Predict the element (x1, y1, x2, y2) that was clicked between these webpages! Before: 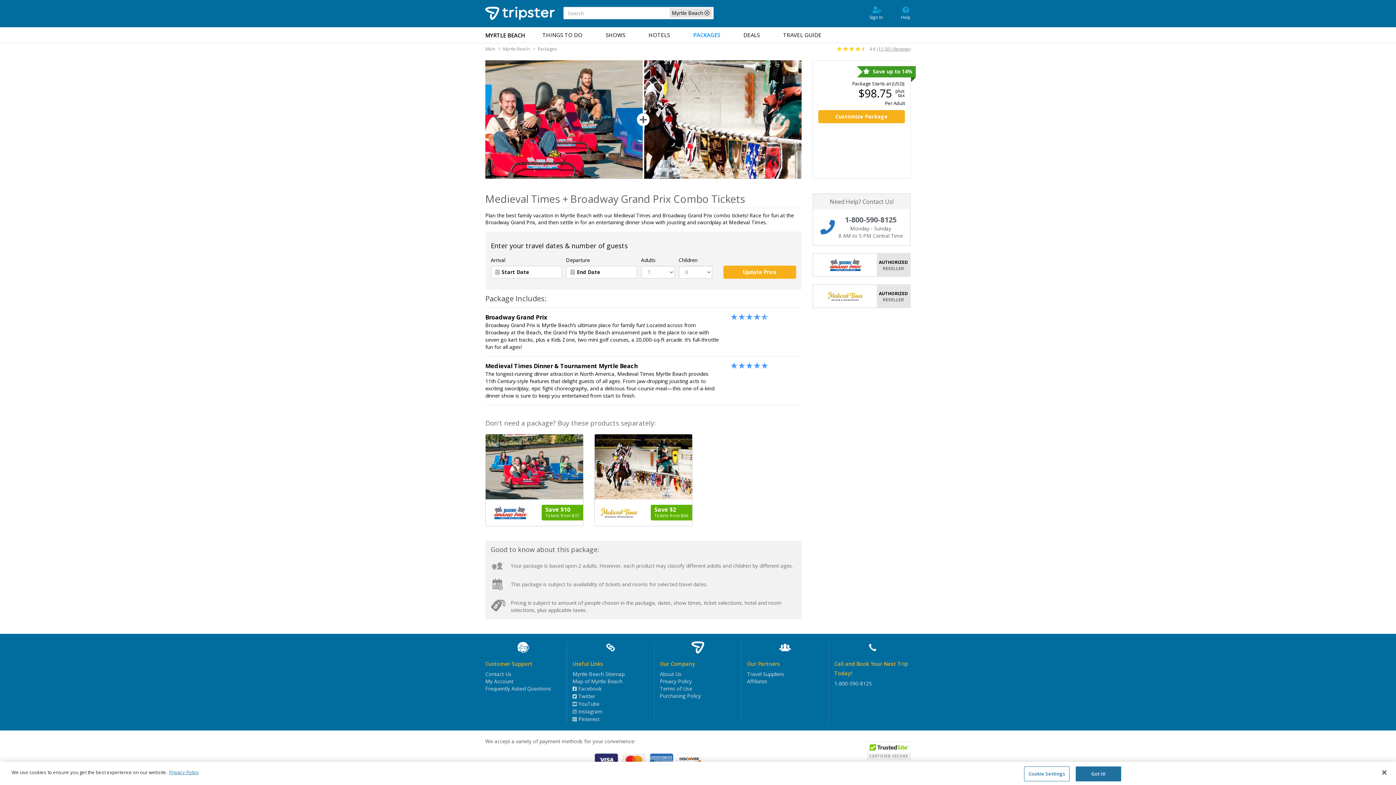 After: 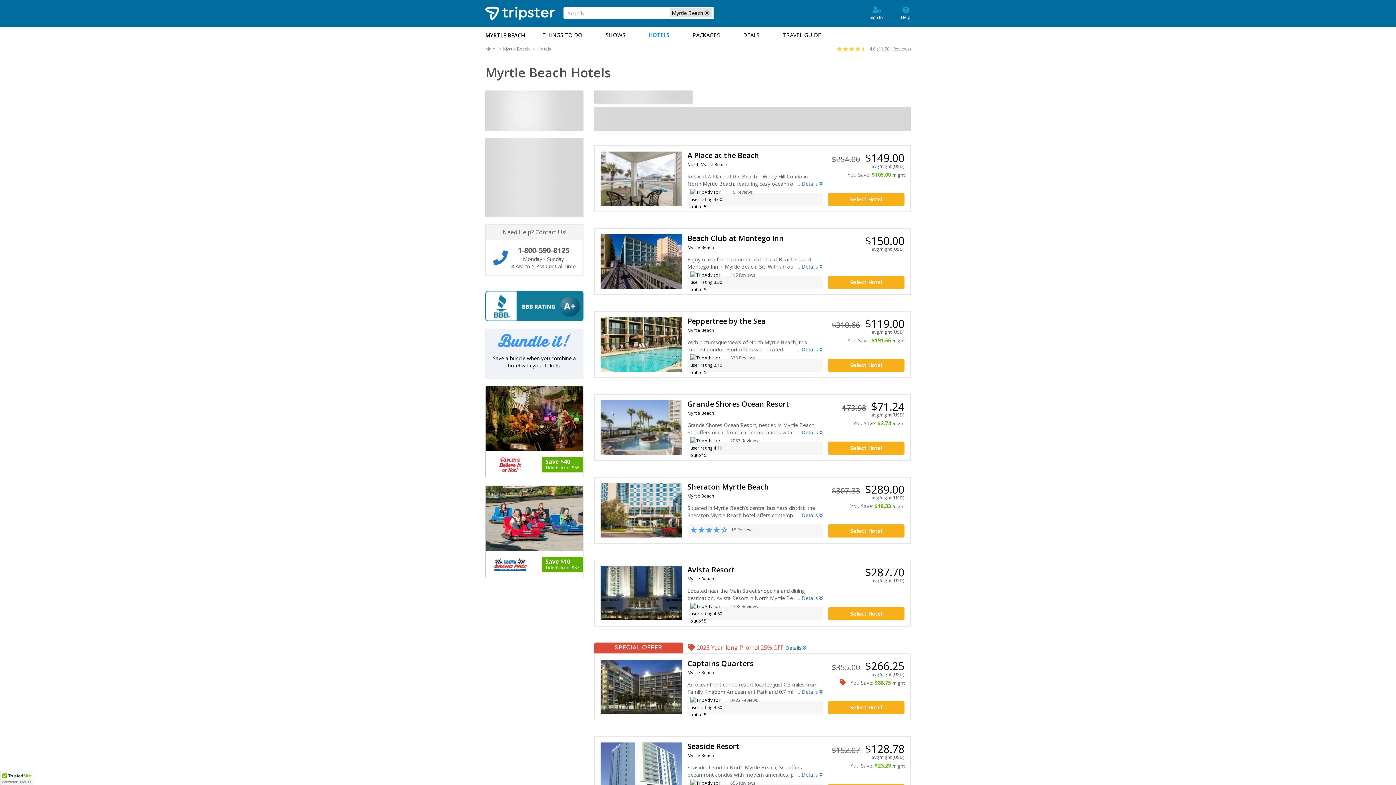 Action: label: HOTELS bbox: (637, 27, 681, 42)